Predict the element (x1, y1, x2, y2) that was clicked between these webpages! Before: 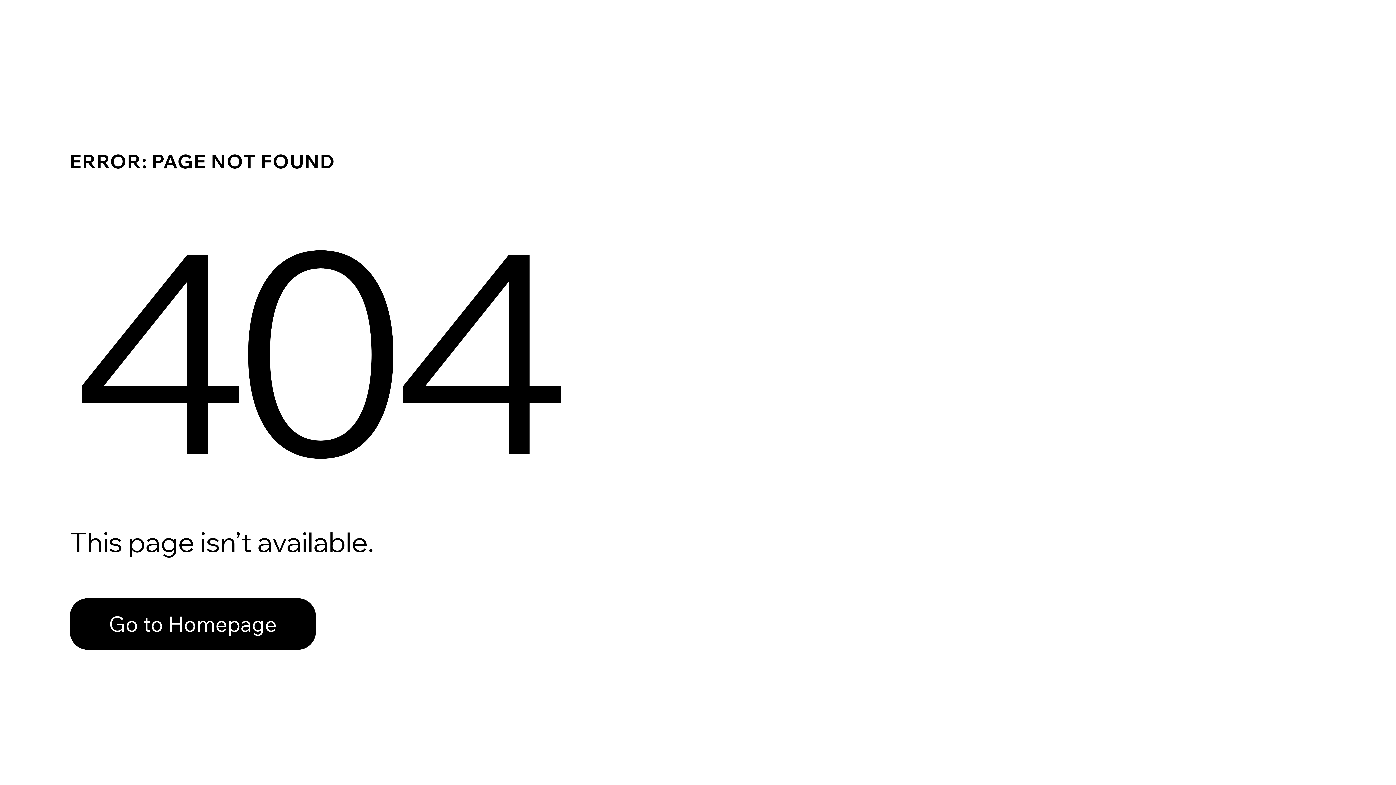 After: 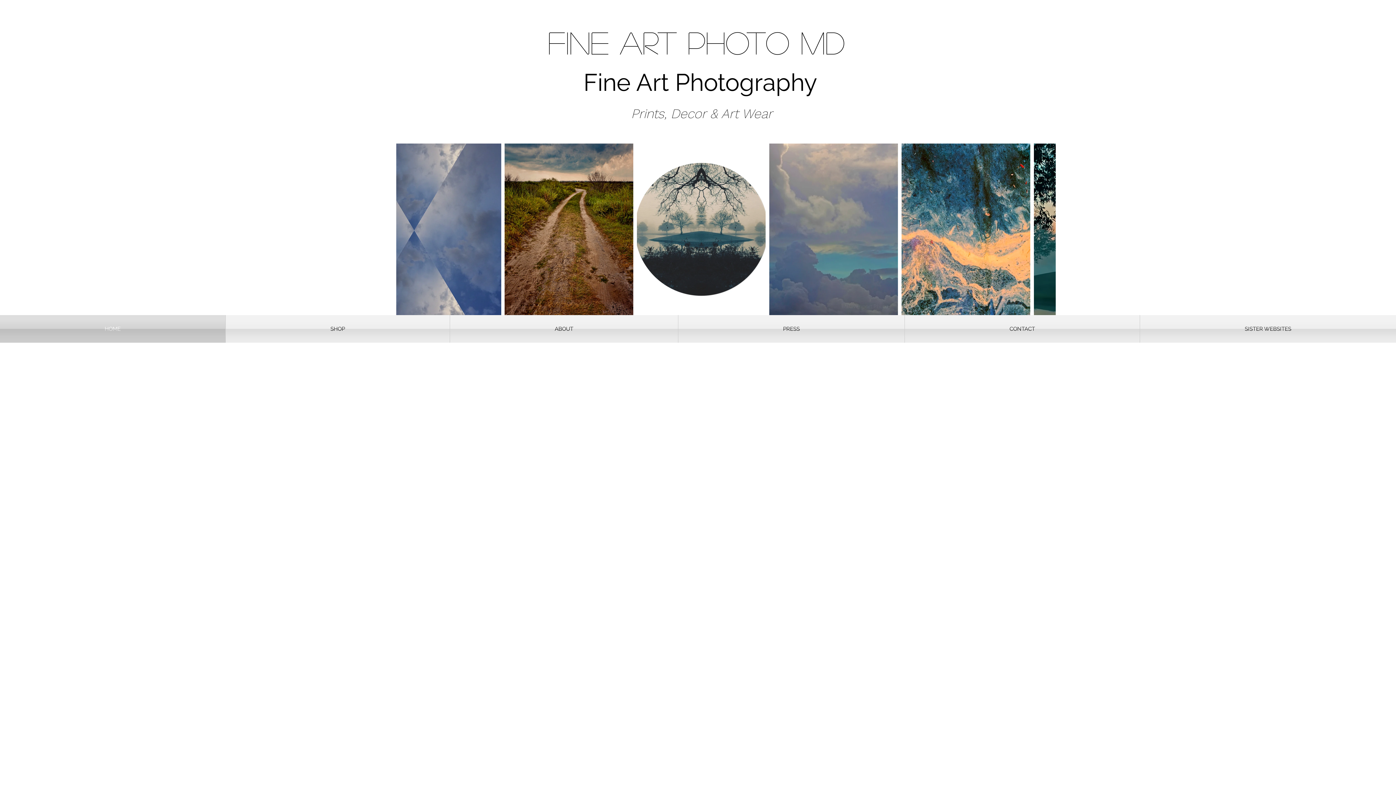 Action: label: Go to Homepage bbox: (69, 582, 768, 659)